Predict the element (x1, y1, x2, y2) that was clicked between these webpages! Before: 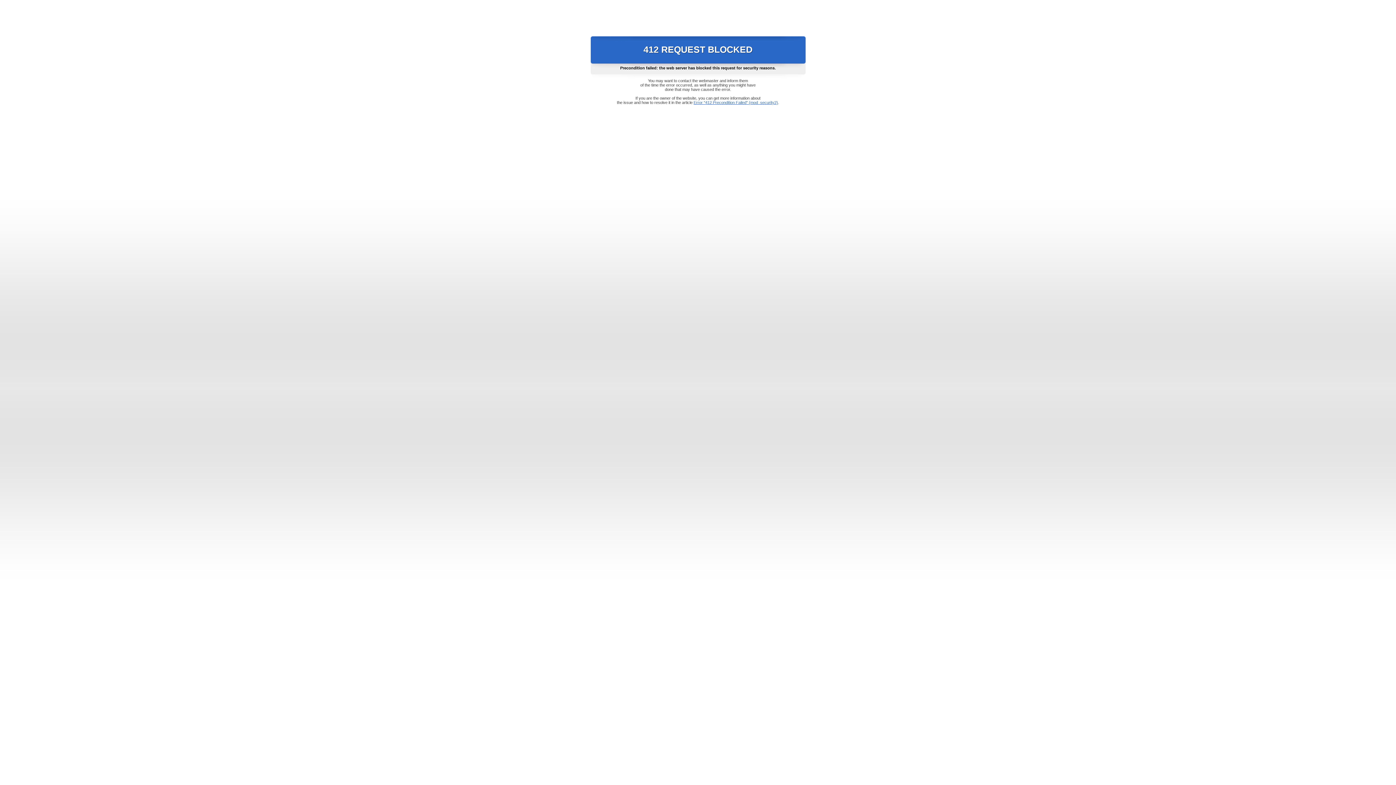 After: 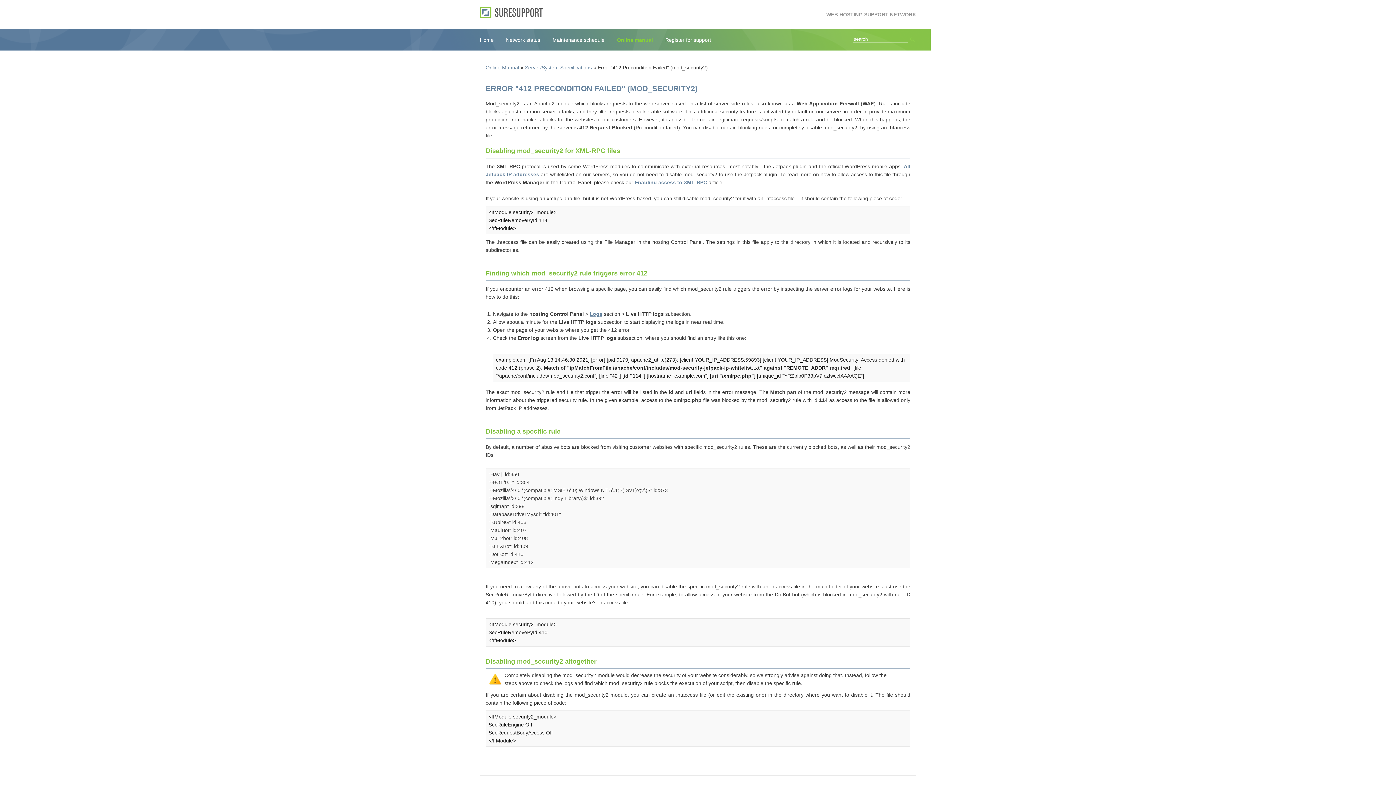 Action: label: Error "412 Precondition Failed" (mod_security2) bbox: (693, 100, 778, 104)